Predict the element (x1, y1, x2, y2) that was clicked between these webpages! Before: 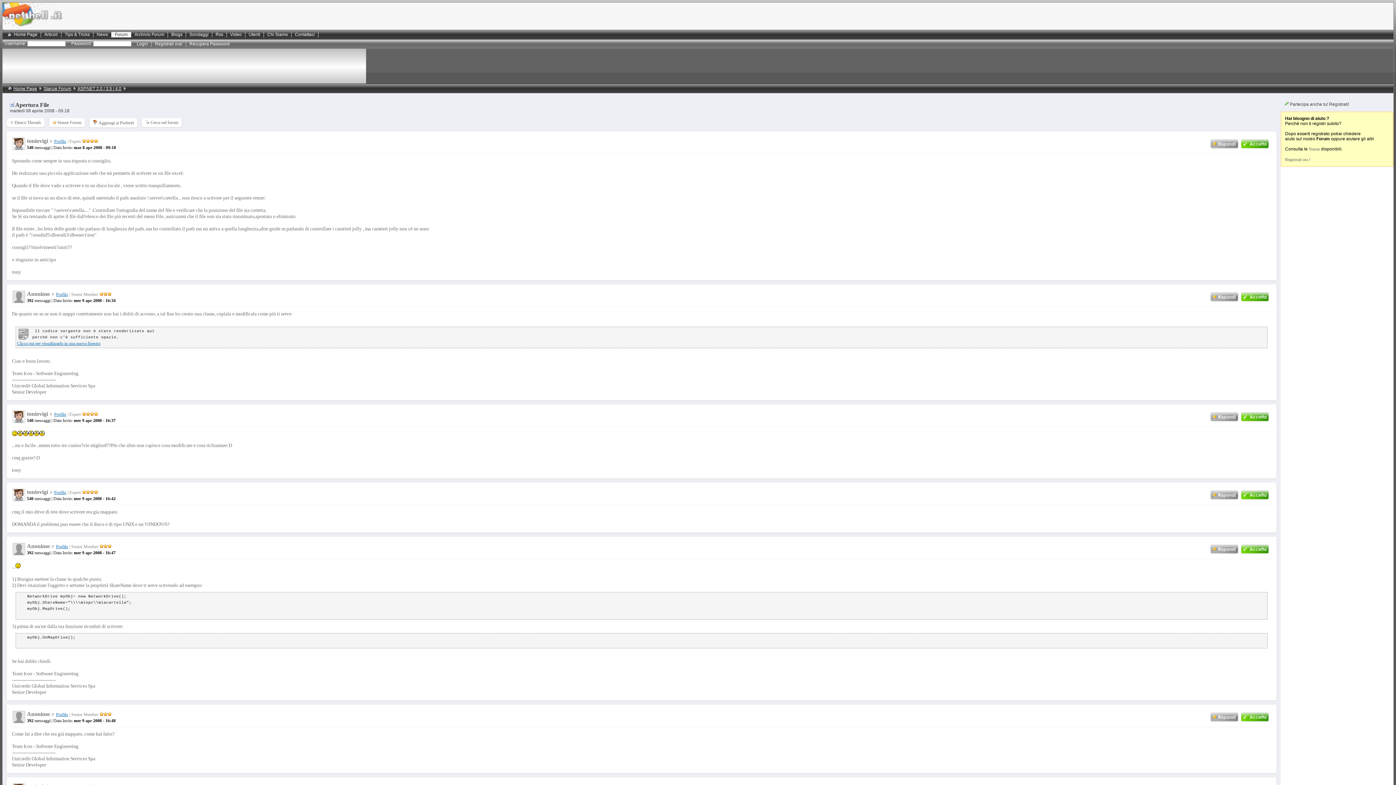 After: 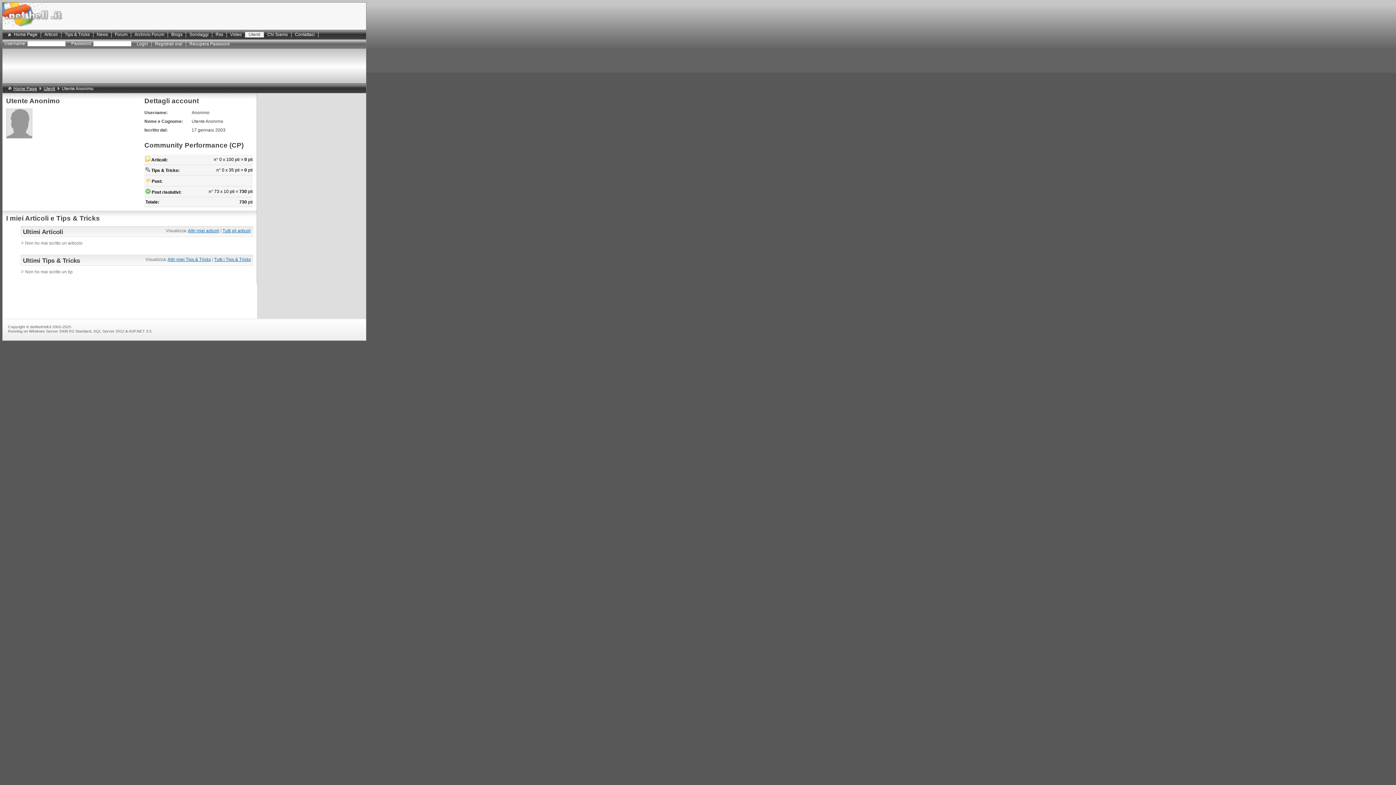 Action: bbox: (56, 712, 68, 717) label: Profilo